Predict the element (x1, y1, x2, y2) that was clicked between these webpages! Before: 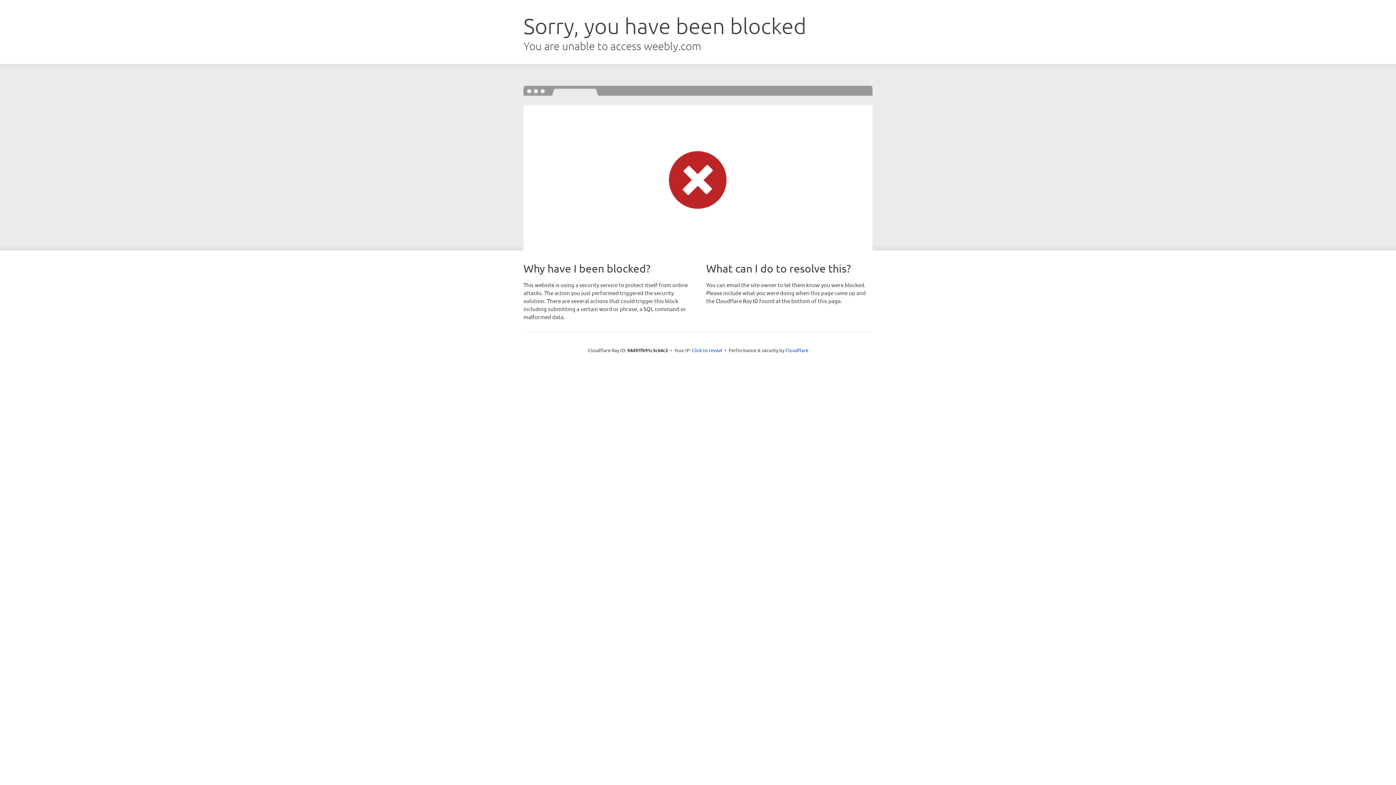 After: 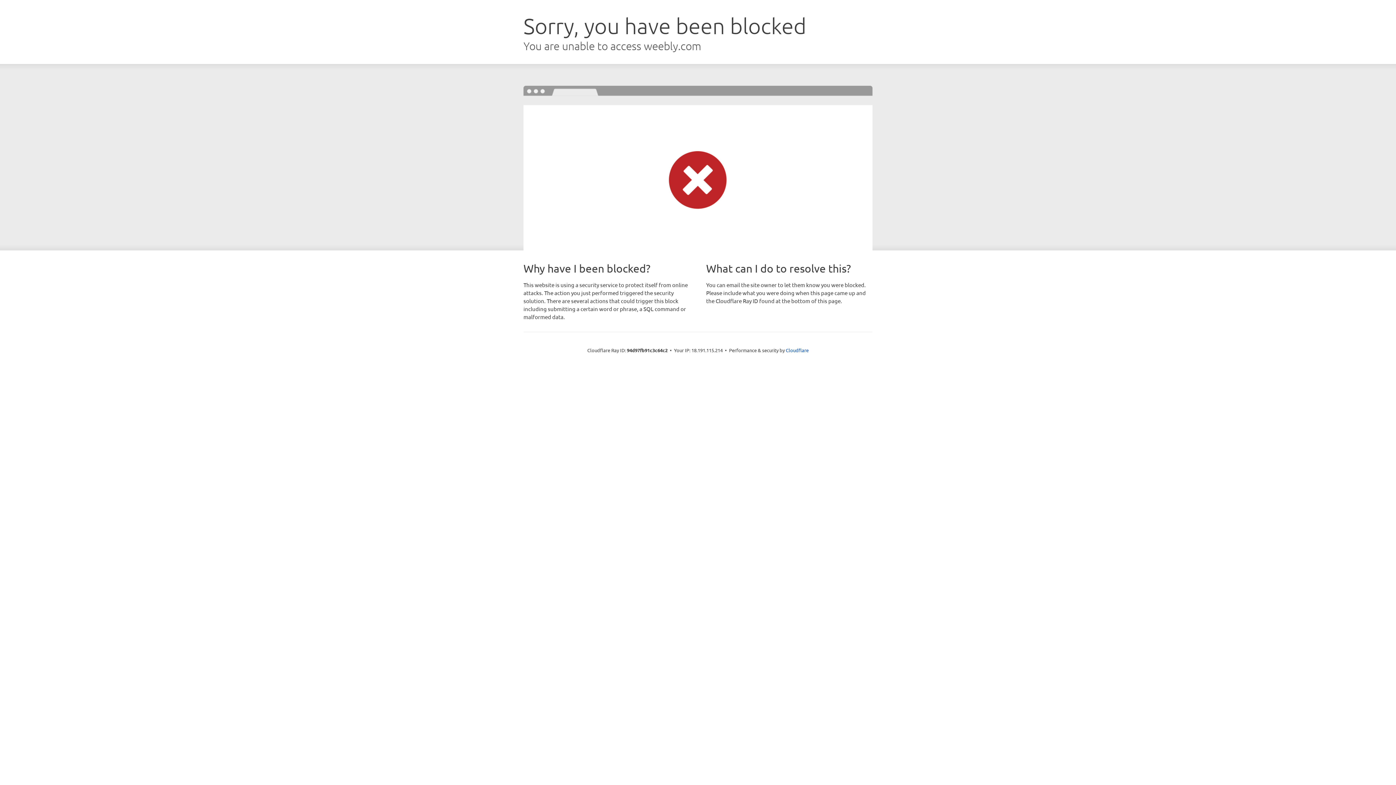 Action: bbox: (692, 346, 722, 353) label: Click to reveal